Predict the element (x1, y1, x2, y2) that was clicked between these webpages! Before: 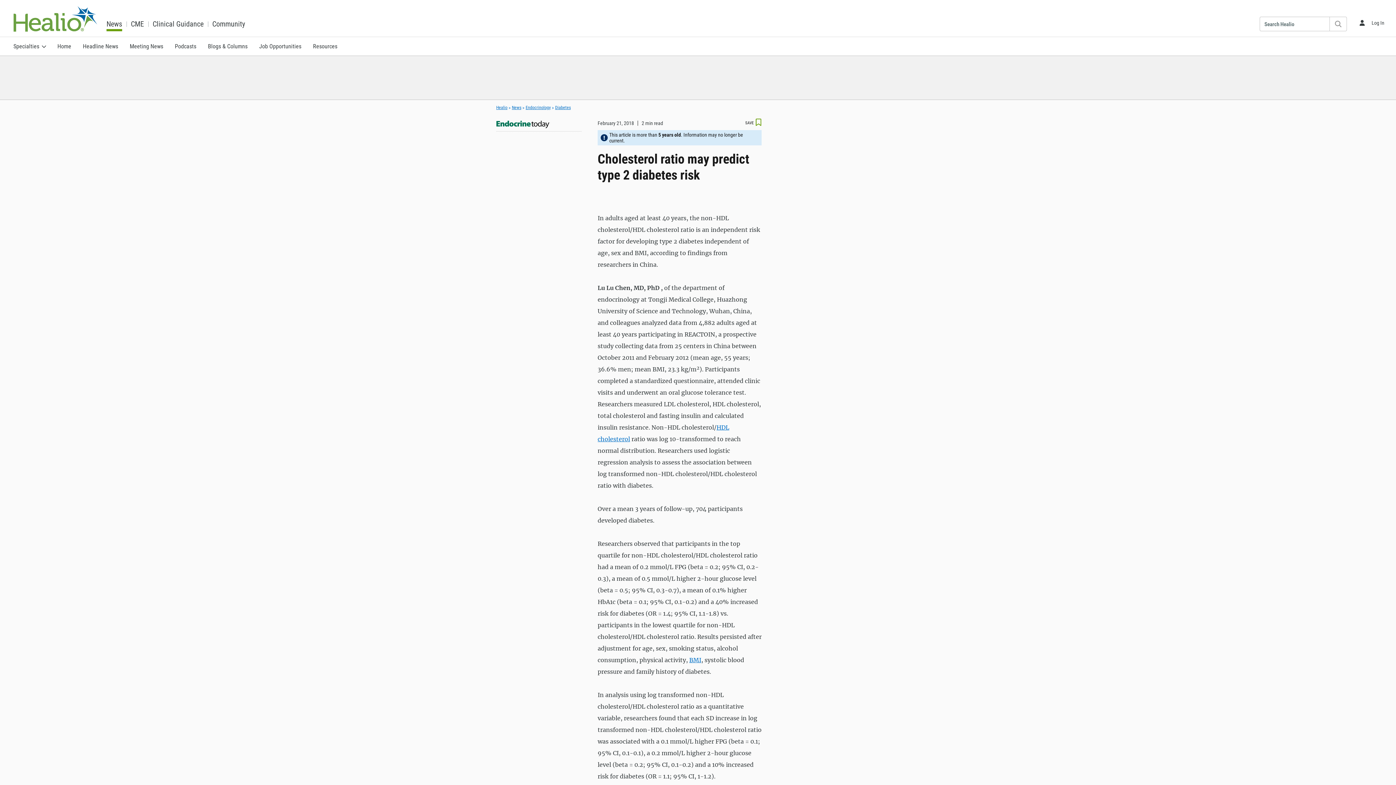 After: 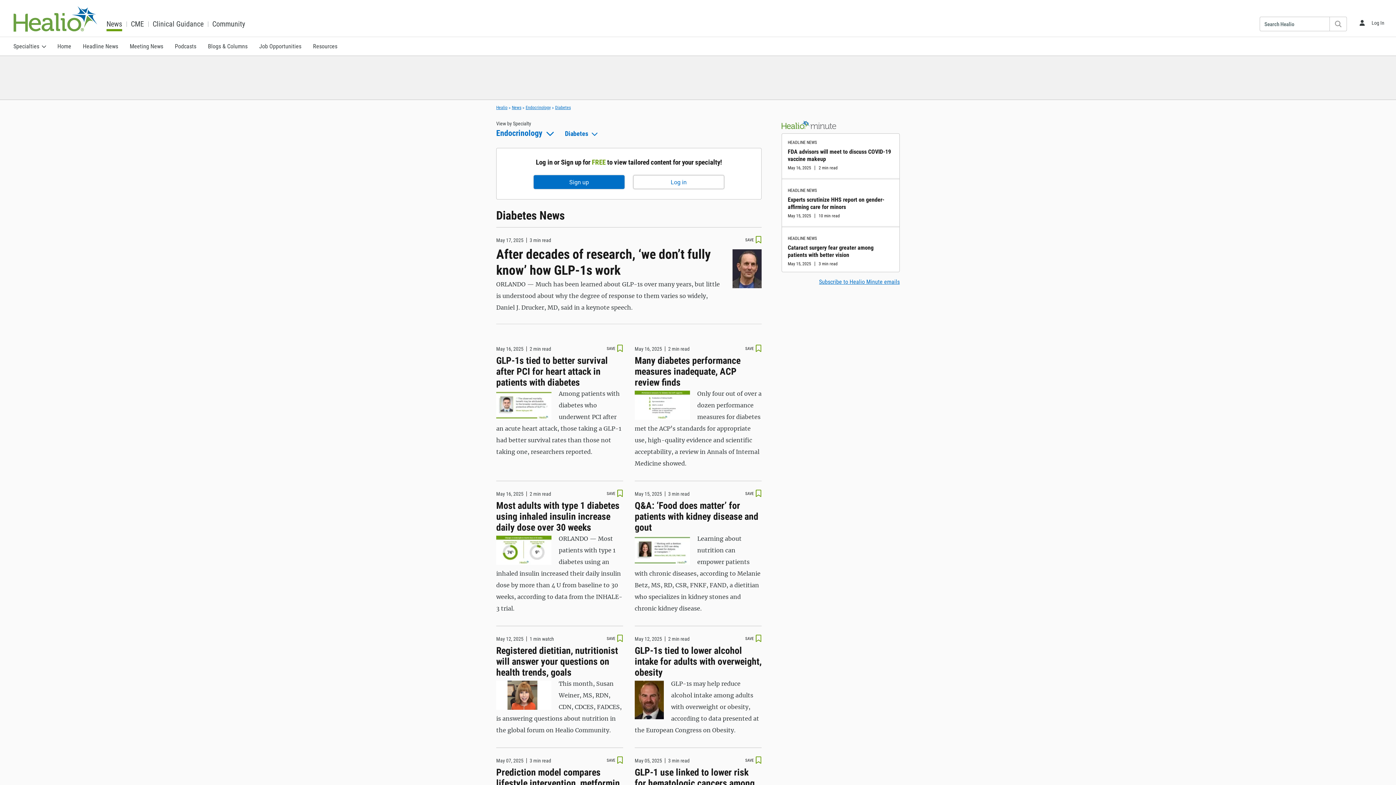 Action: bbox: (555, 105, 570, 110) label: Diabetes